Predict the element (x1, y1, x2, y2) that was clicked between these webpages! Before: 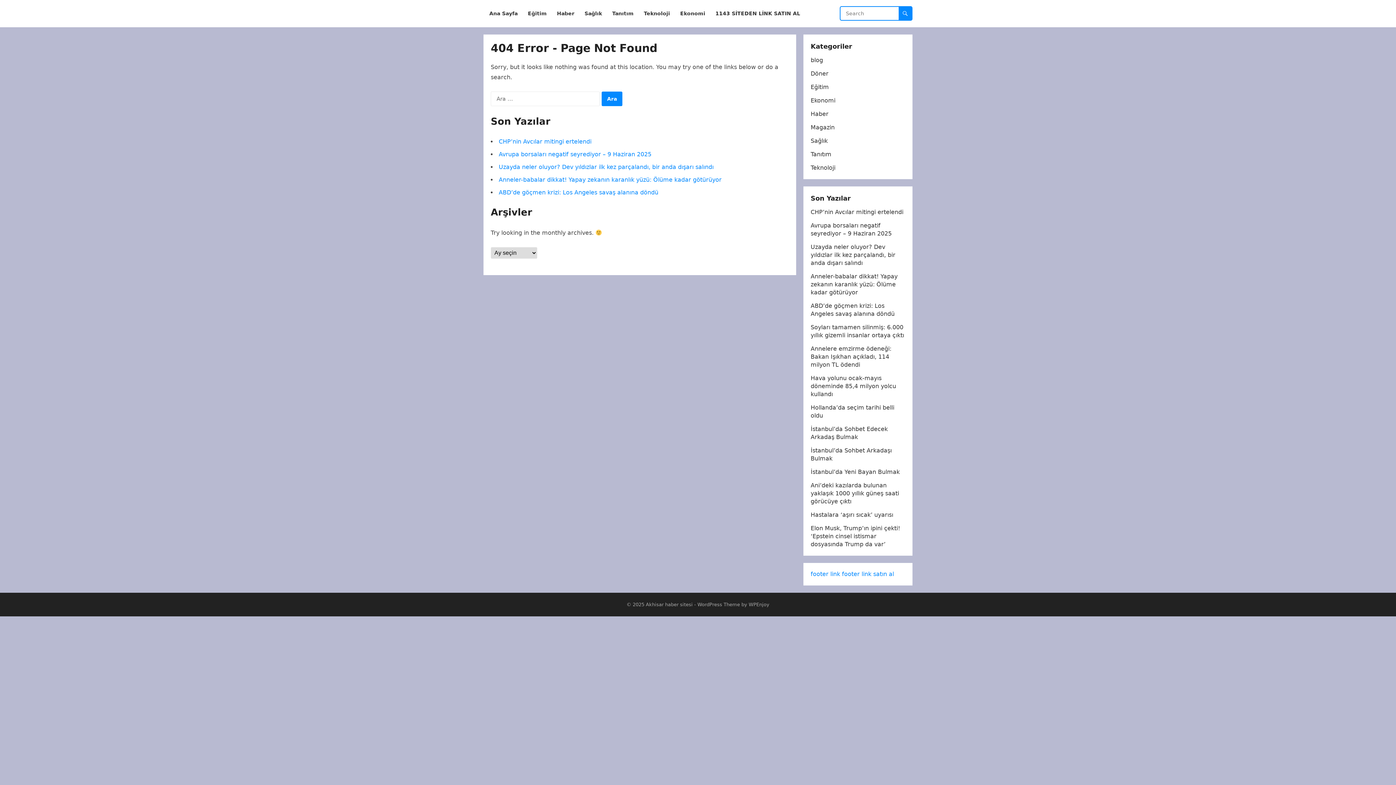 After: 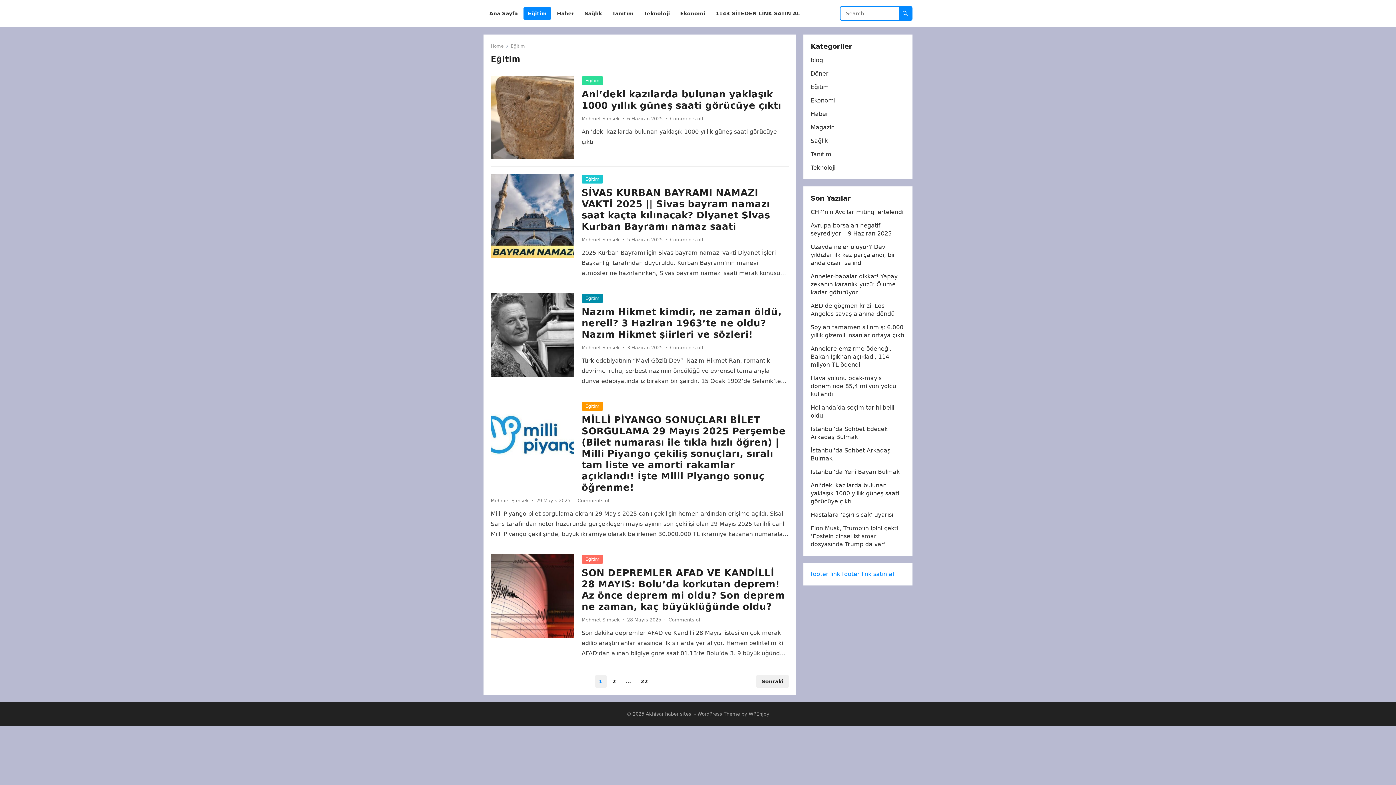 Action: bbox: (810, 83, 829, 90) label: Eğitim